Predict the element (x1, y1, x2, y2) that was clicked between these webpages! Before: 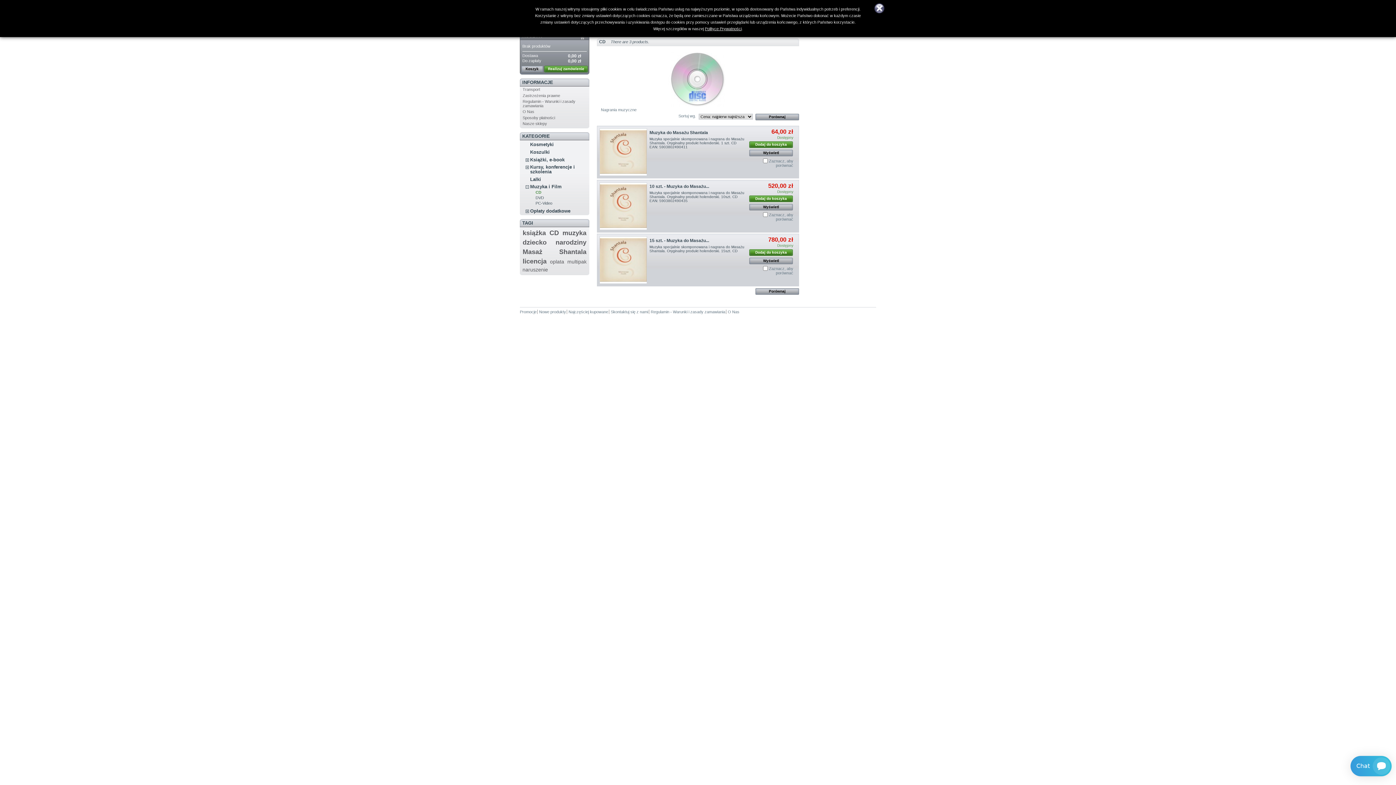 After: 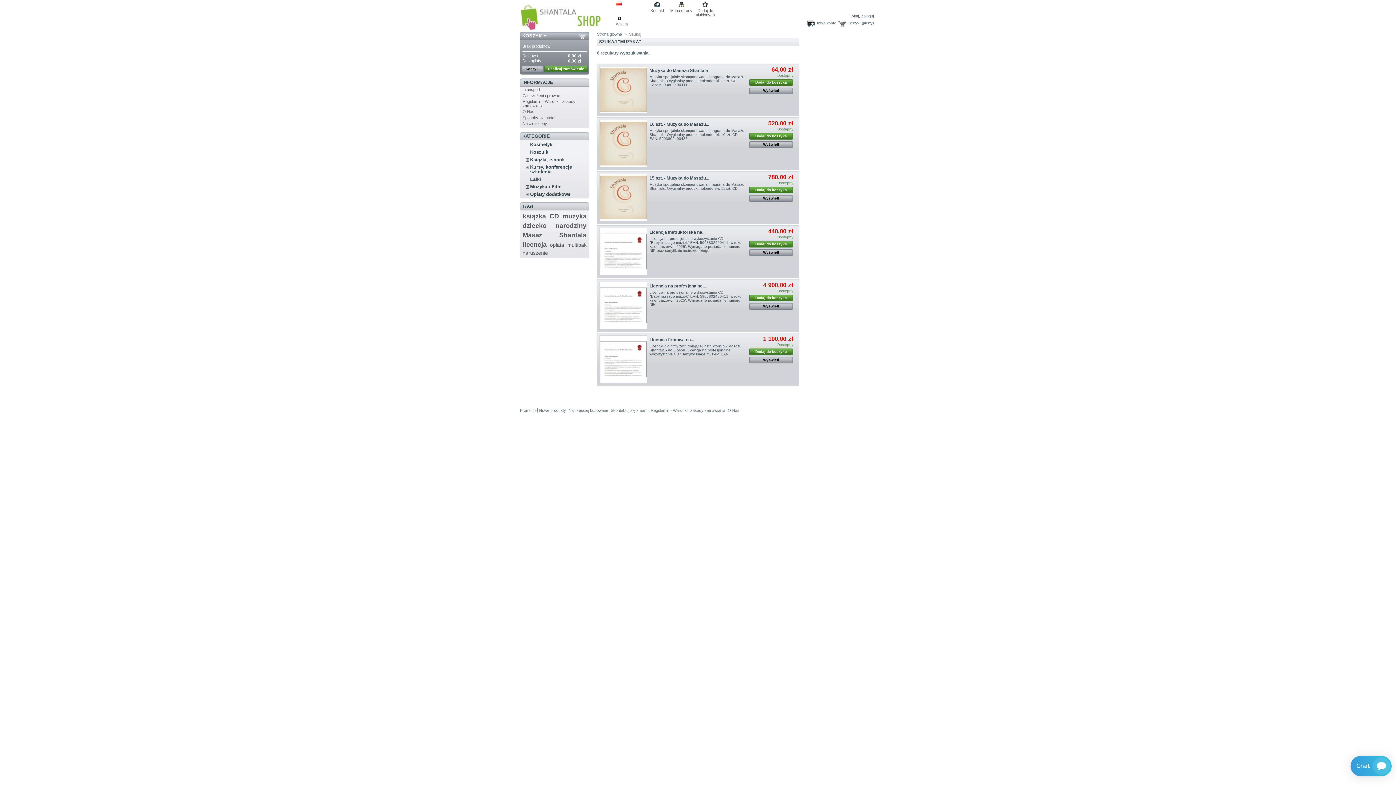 Action: bbox: (562, 229, 586, 236) label: muzyka